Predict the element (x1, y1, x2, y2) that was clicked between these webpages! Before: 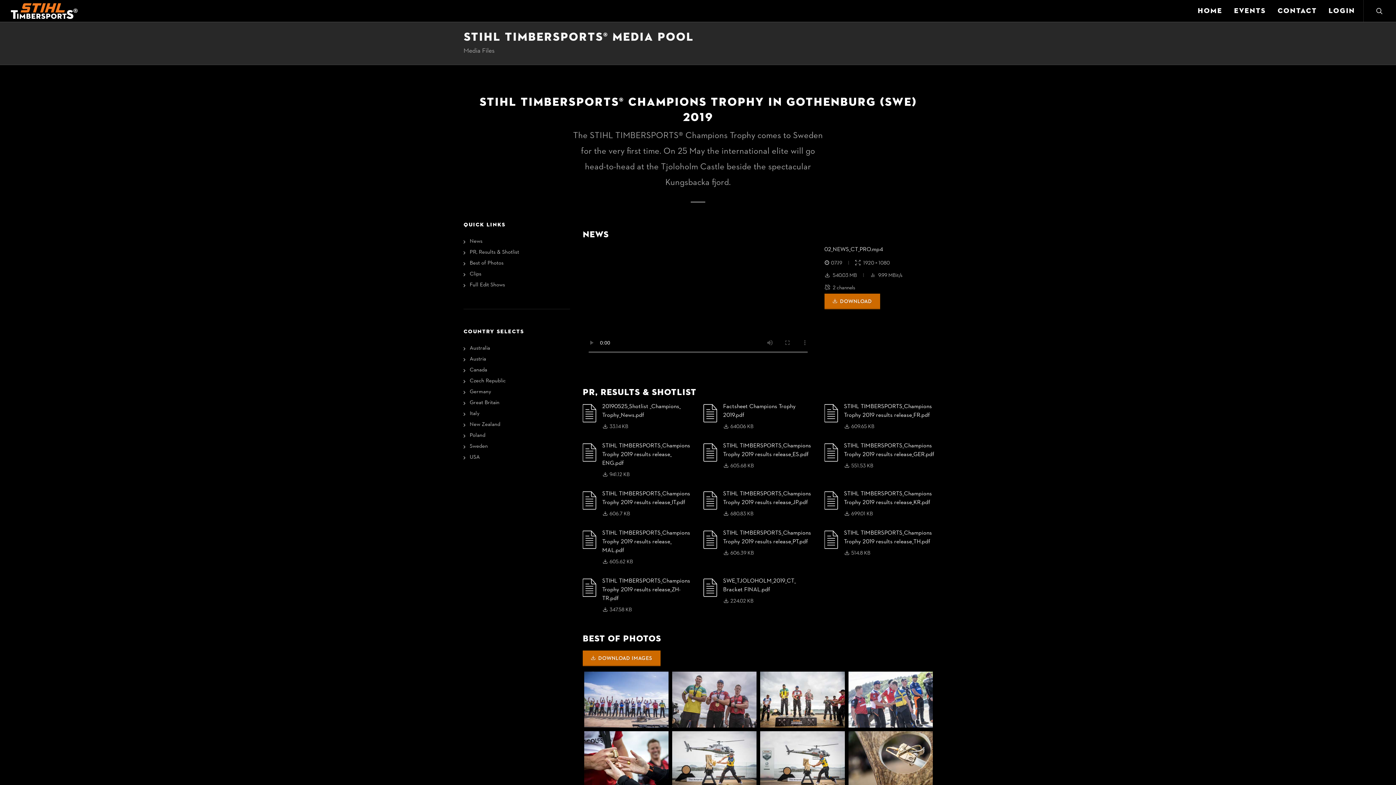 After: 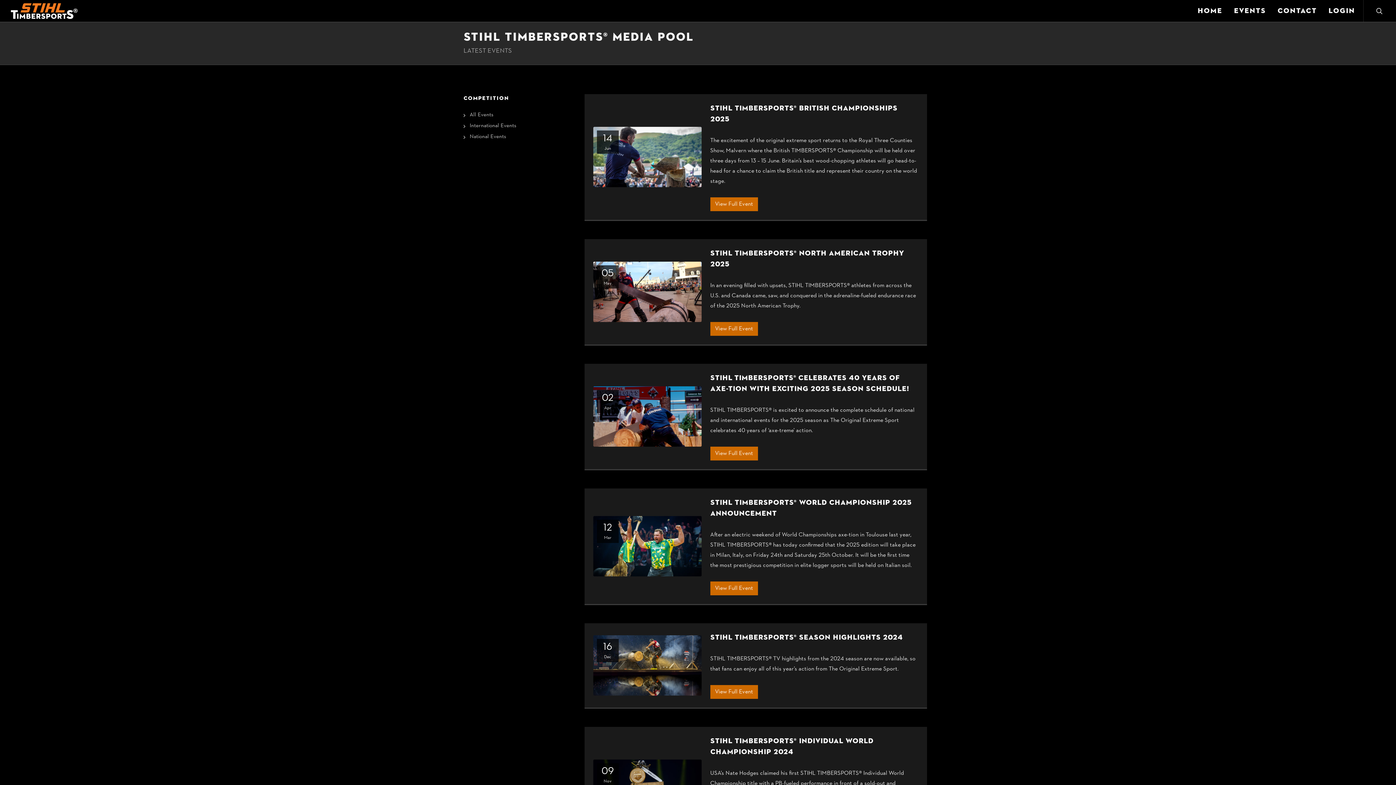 Action: label: EVENTS bbox: (1228, 0, 1271, 21)